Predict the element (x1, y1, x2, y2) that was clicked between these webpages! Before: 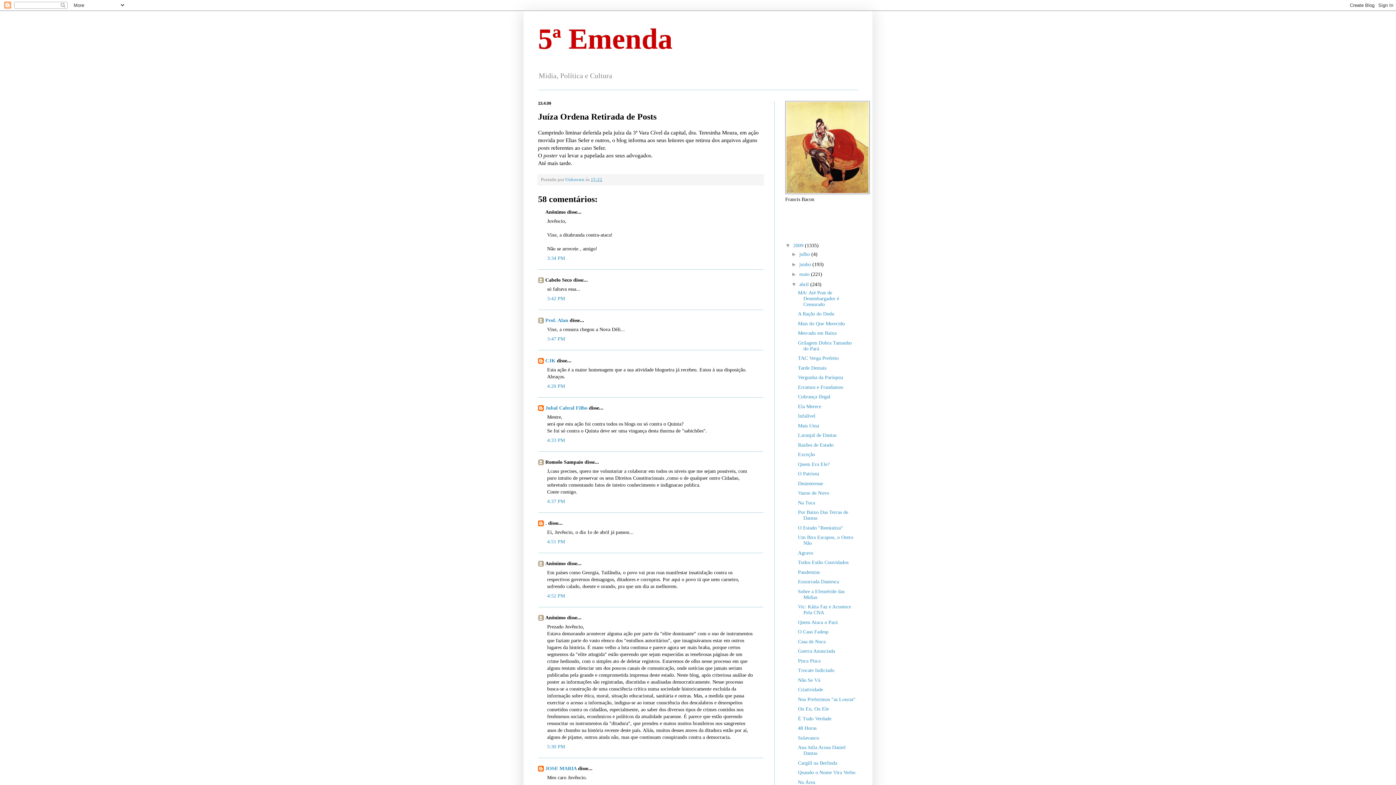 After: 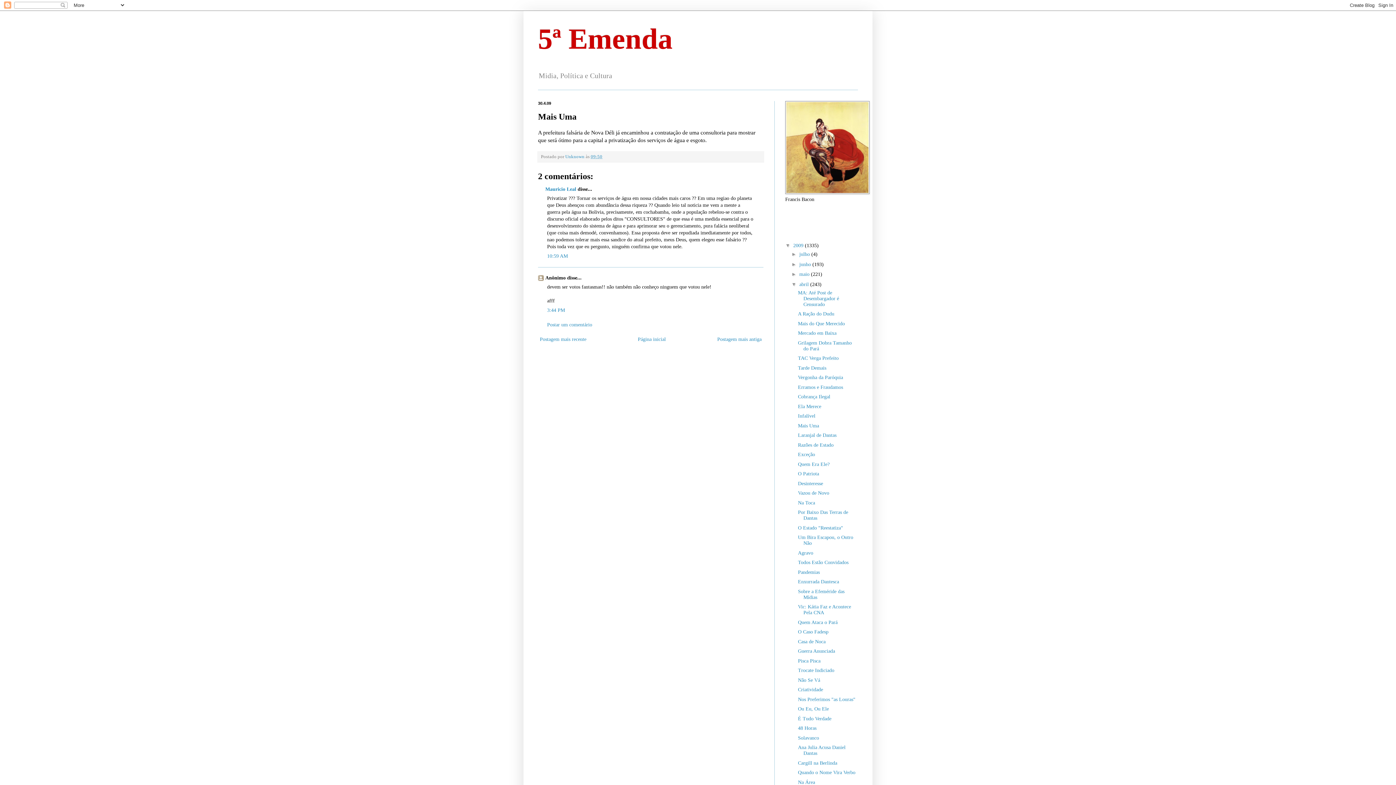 Action: label: Mais Uma bbox: (798, 423, 819, 428)